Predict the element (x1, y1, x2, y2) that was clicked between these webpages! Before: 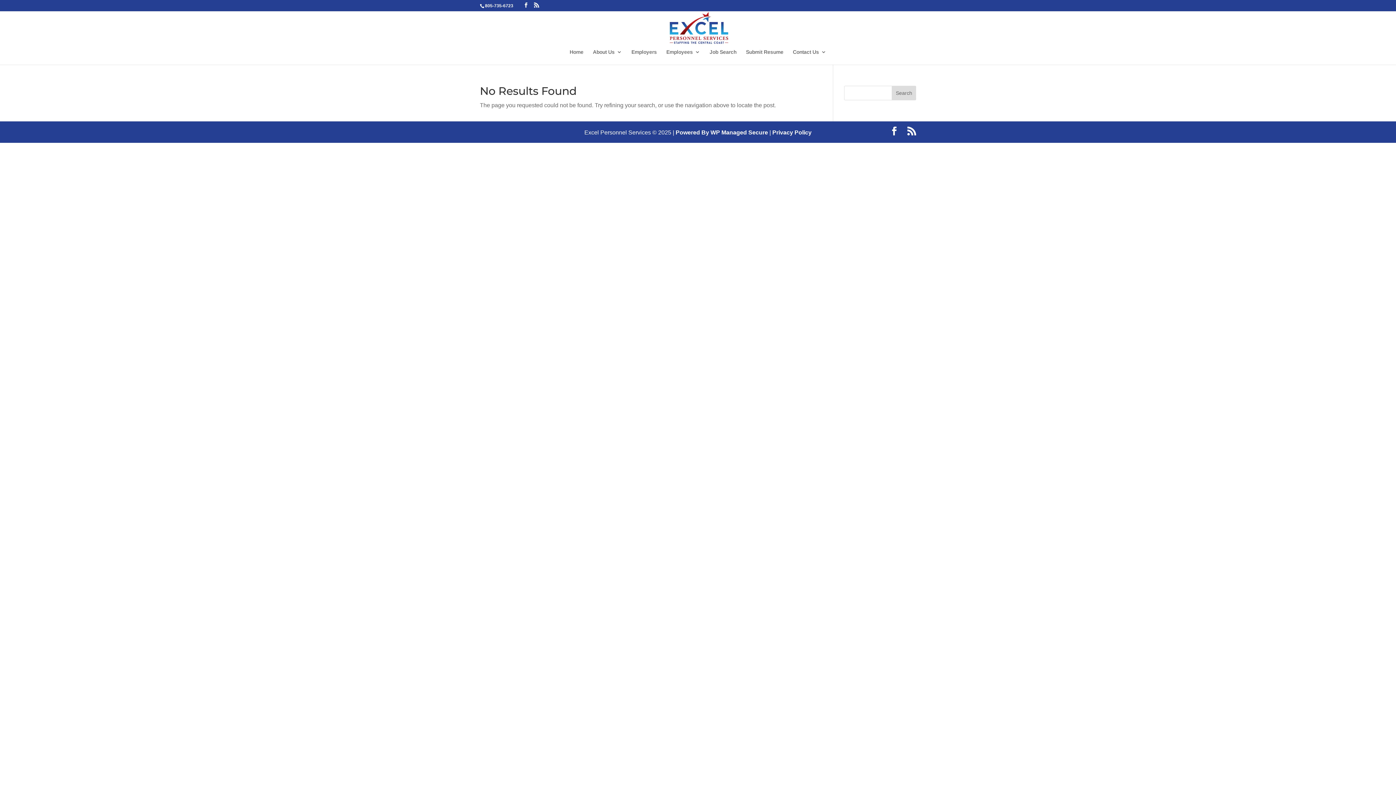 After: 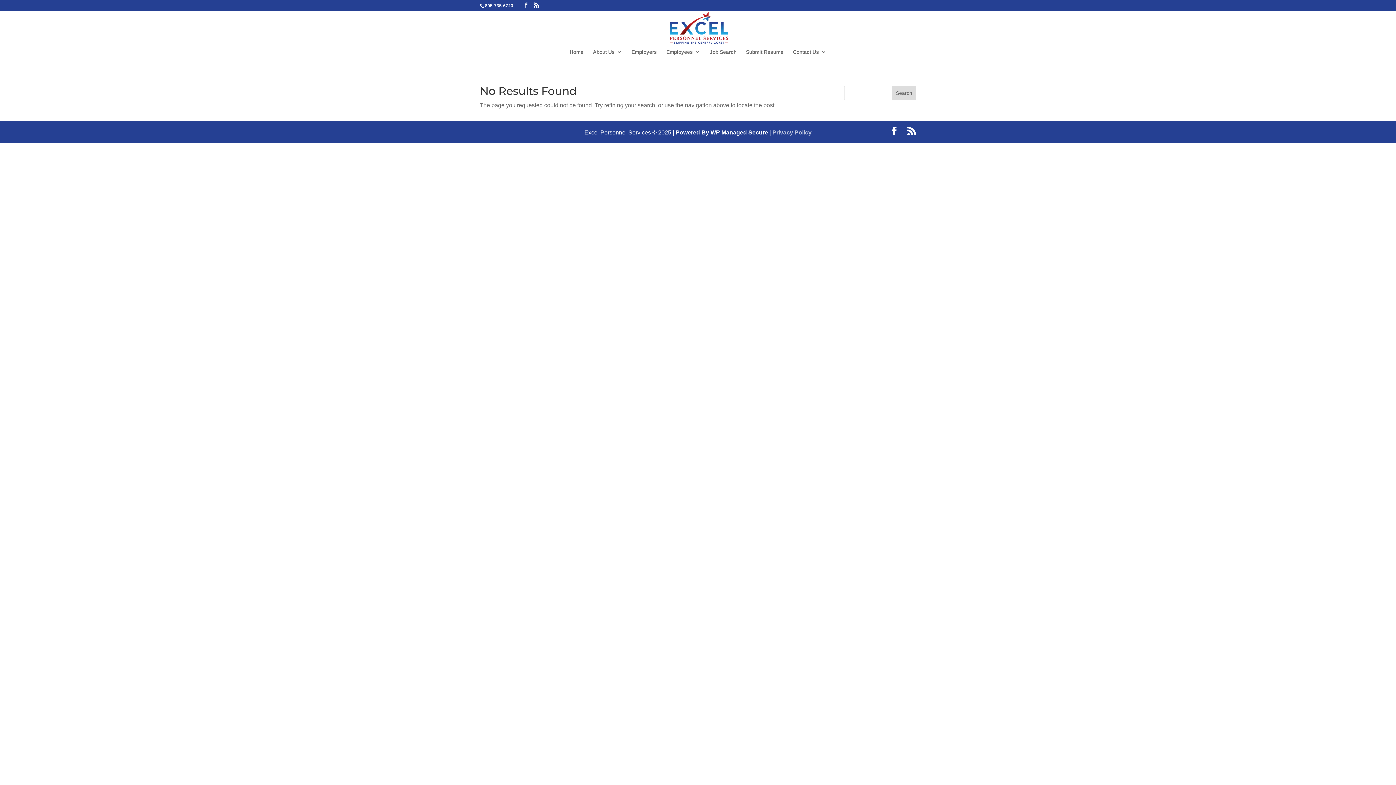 Action: bbox: (772, 129, 811, 135) label: Privacy Policy